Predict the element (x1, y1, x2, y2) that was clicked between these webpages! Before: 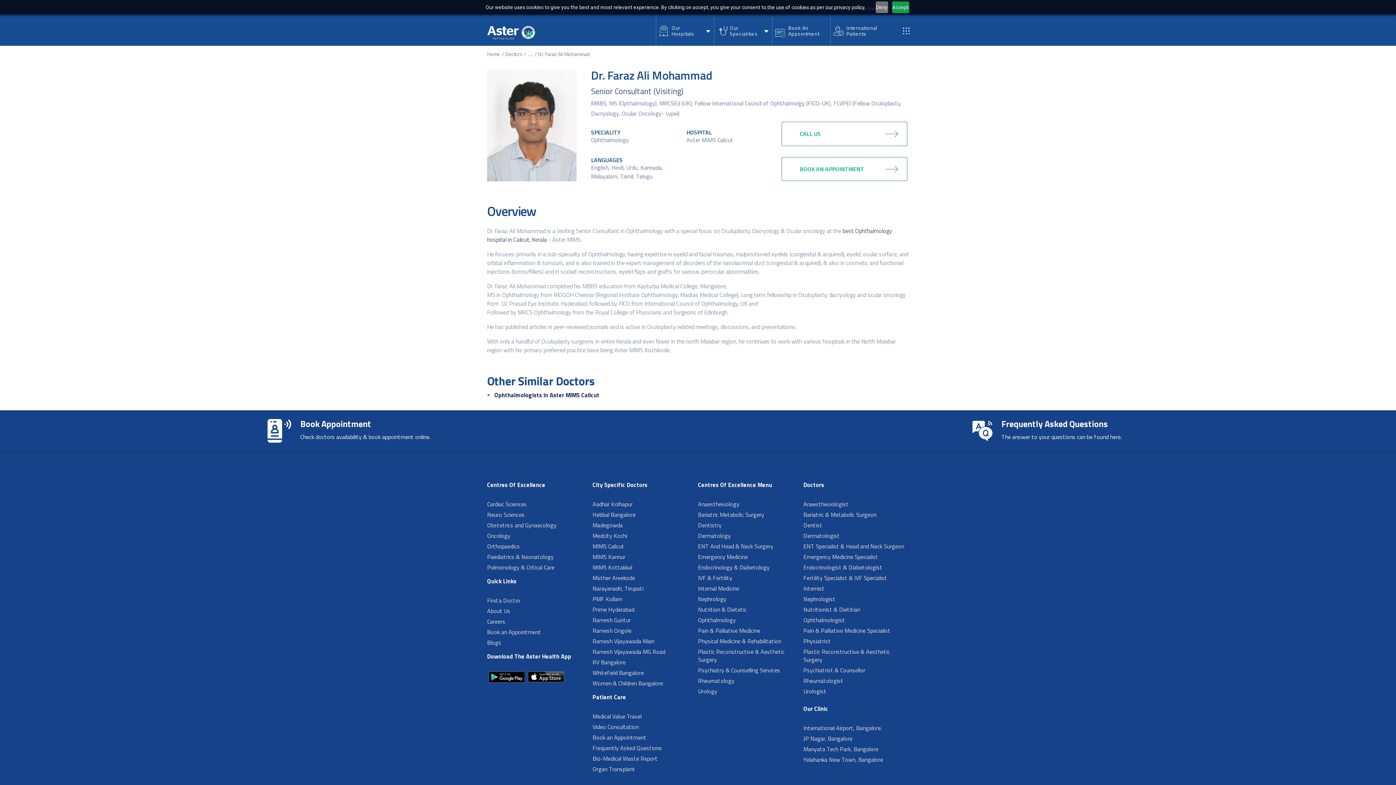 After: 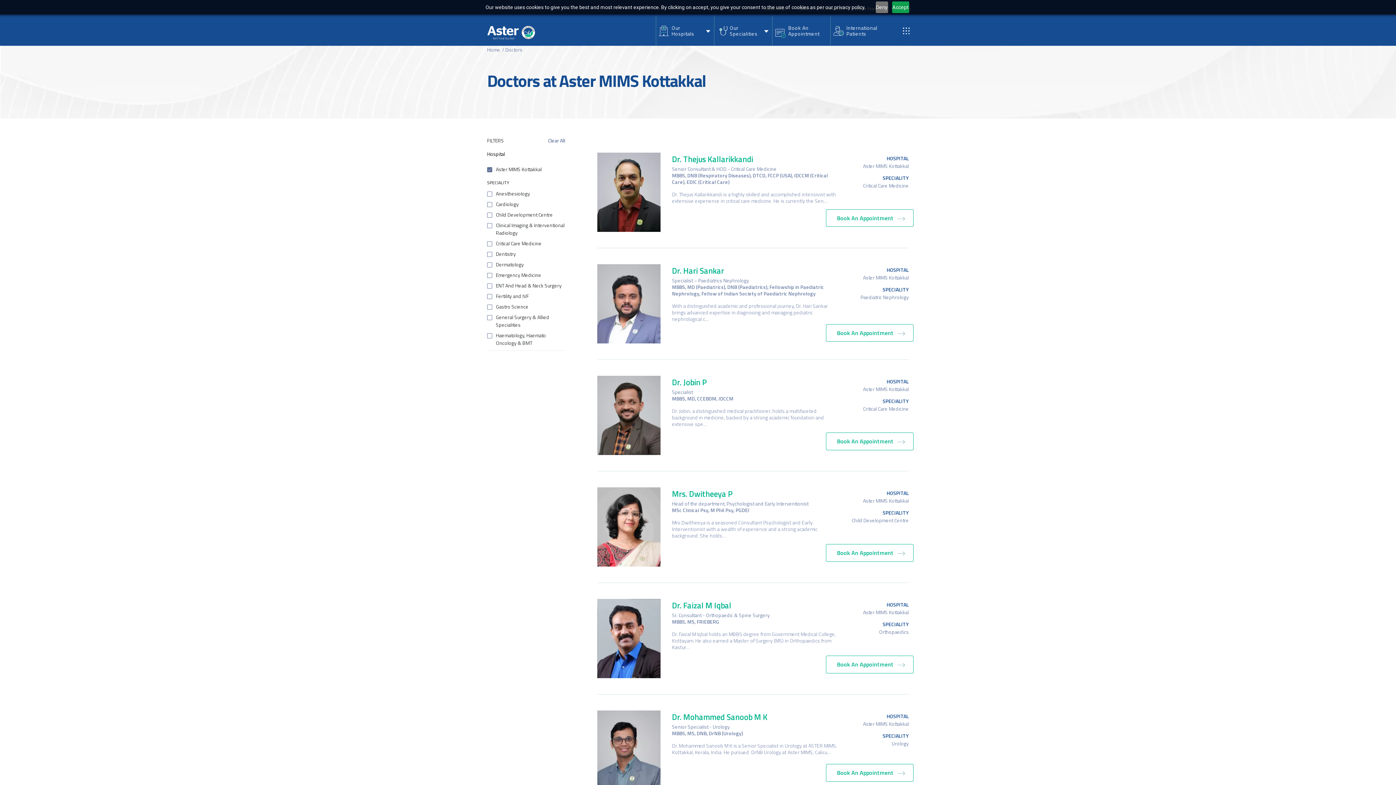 Action: bbox: (592, 563, 632, 571) label: MIMS Kottakkal